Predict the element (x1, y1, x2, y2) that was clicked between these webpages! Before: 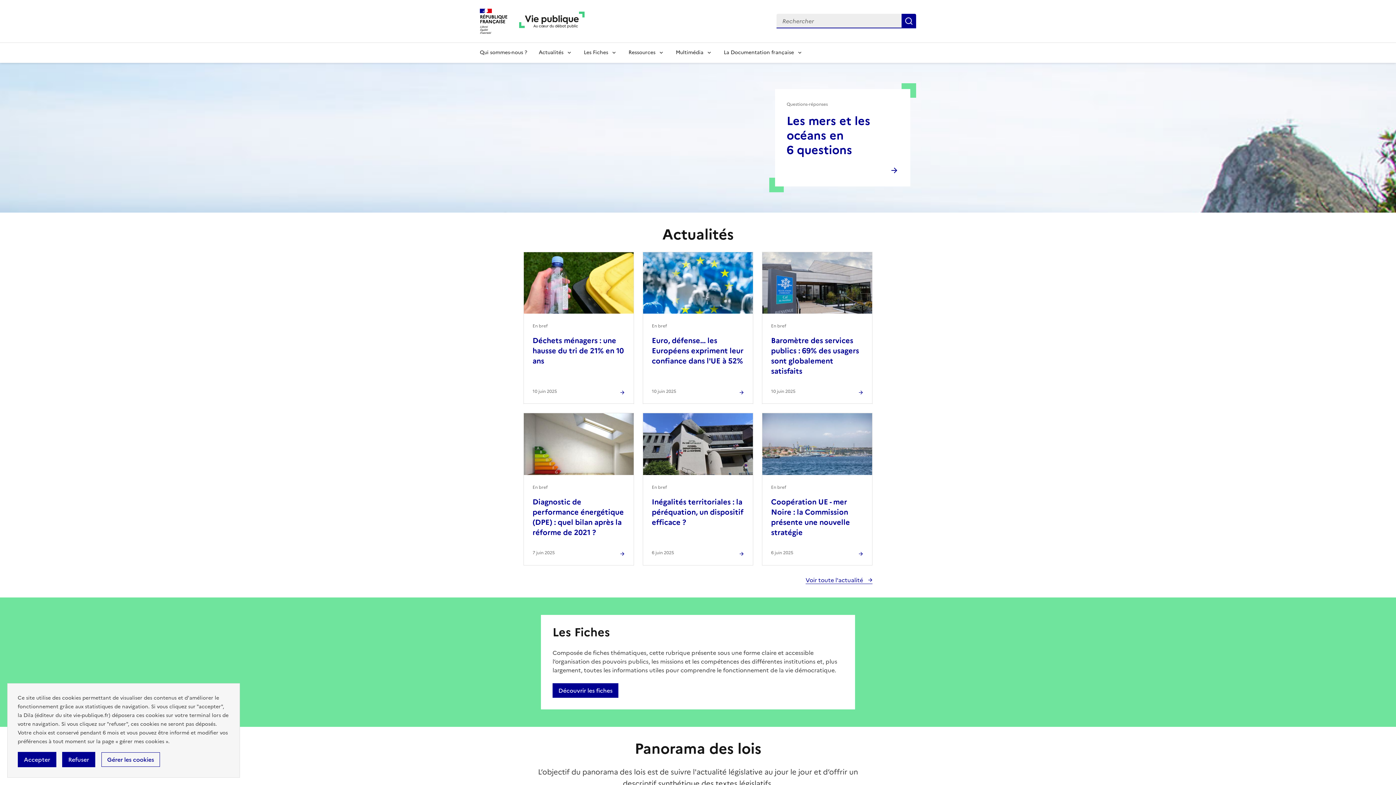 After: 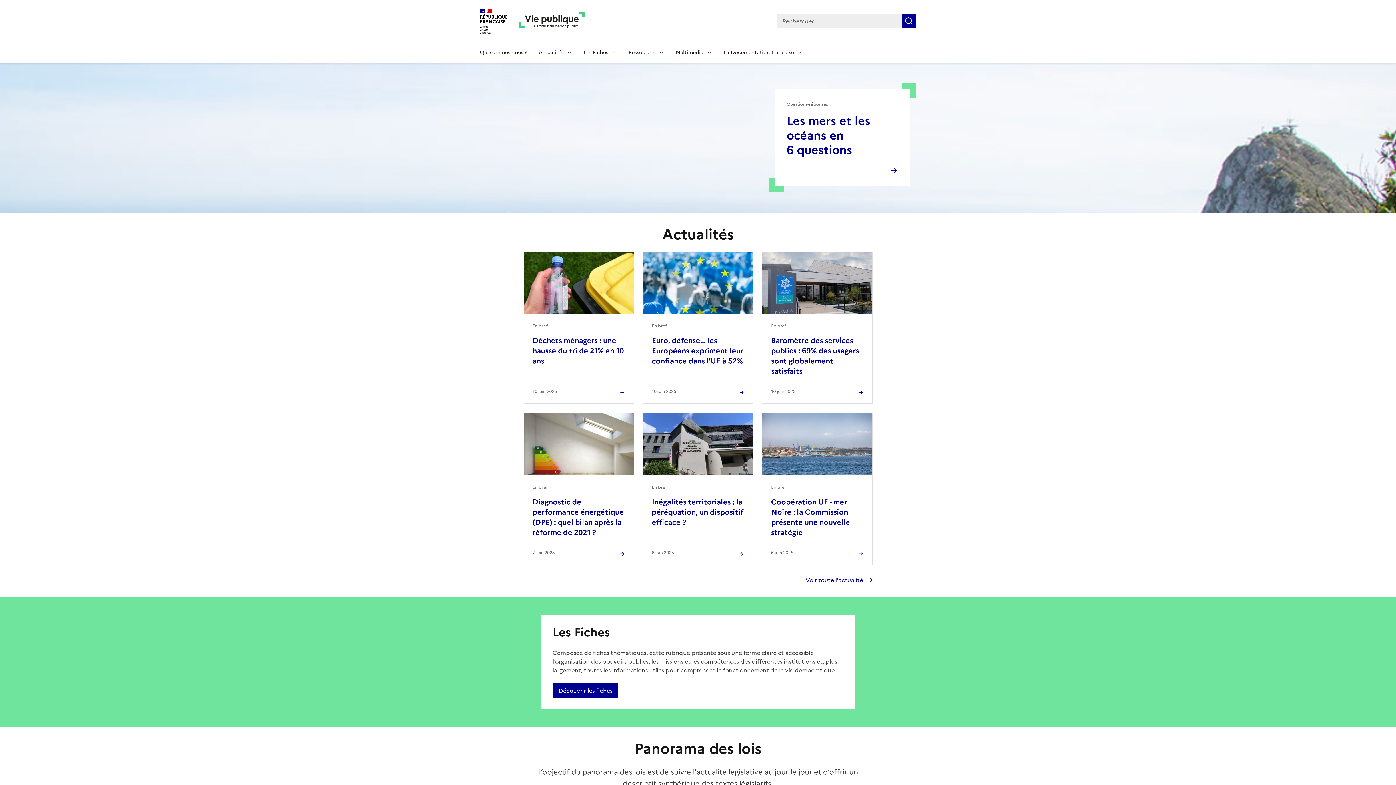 Action: label: Accepter bbox: (17, 752, 56, 767)